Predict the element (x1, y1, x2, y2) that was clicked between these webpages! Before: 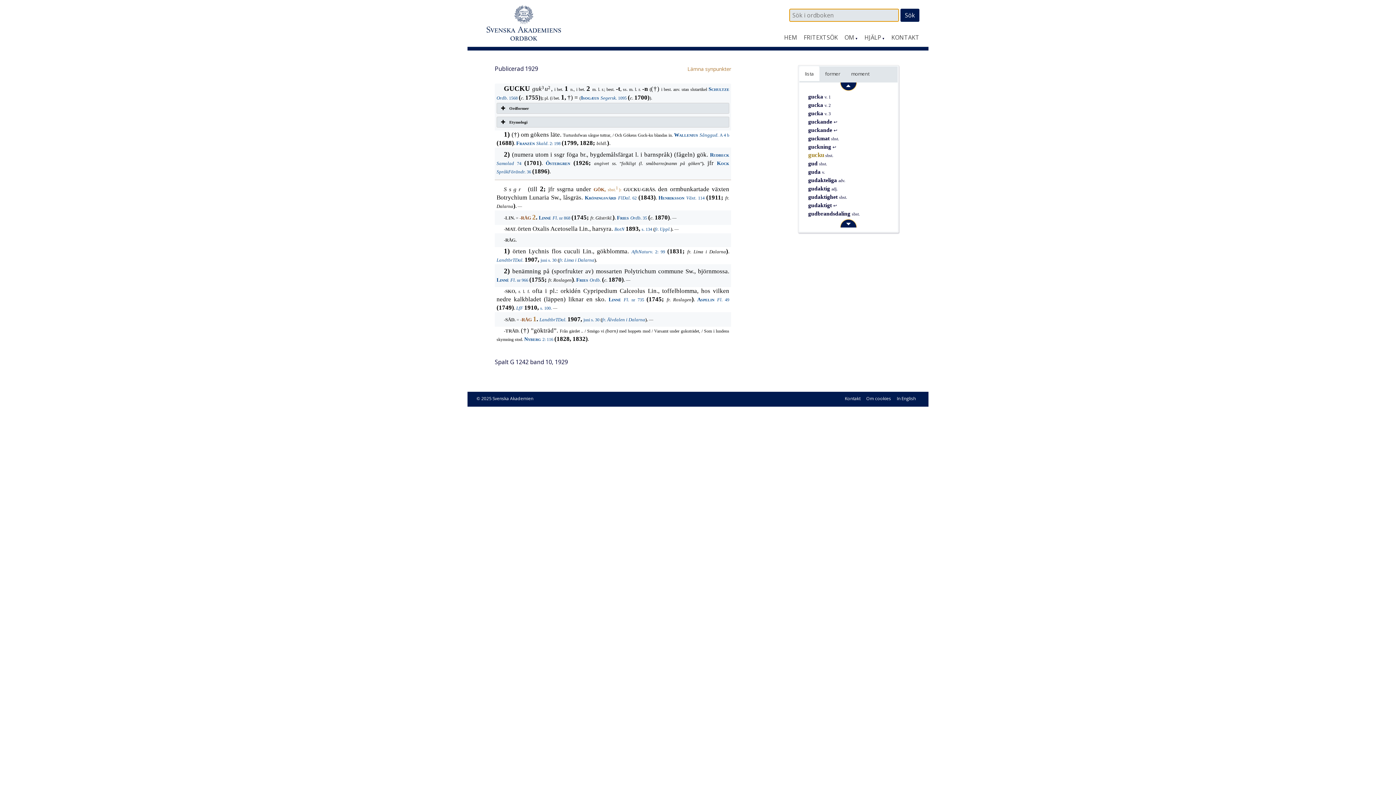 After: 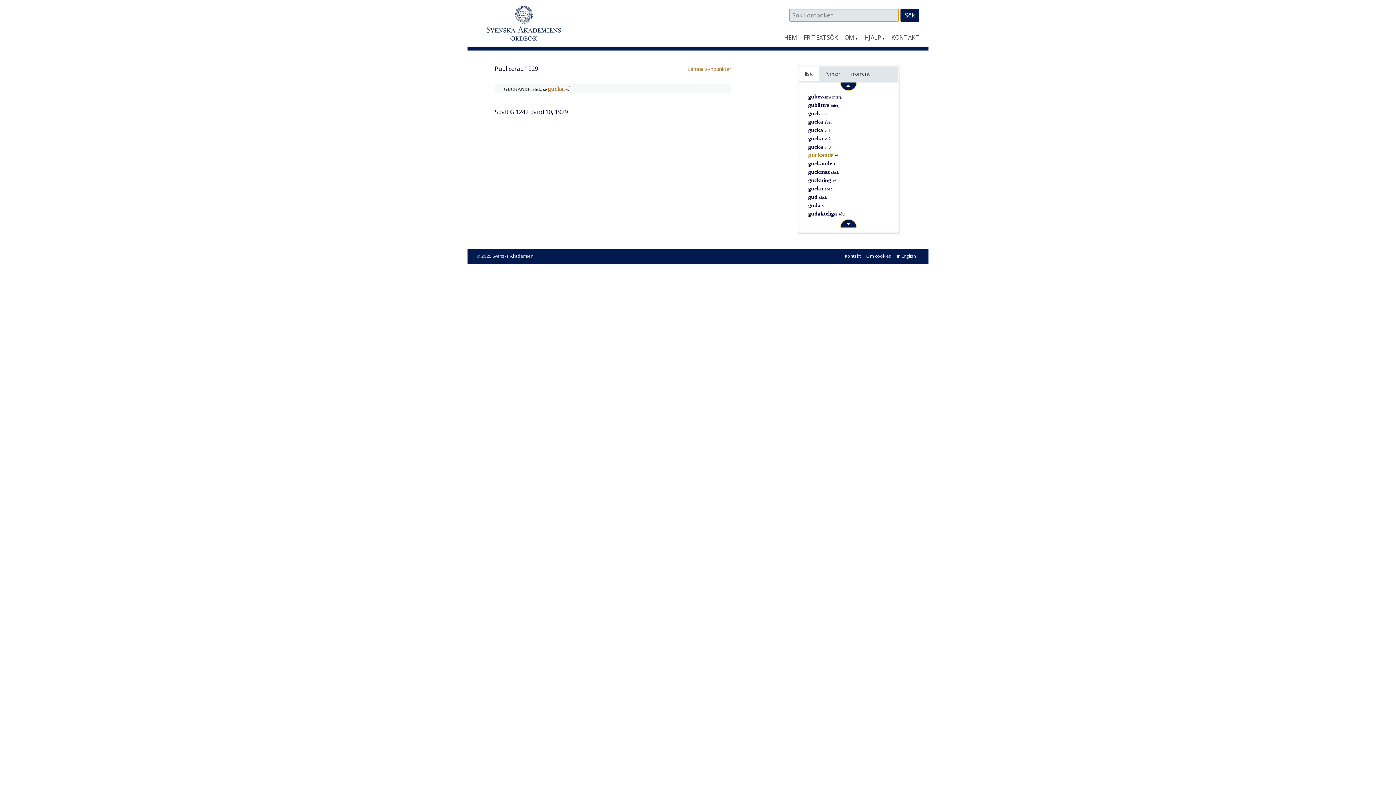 Action: bbox: (808, 118, 837, 124) label: guckande ↩